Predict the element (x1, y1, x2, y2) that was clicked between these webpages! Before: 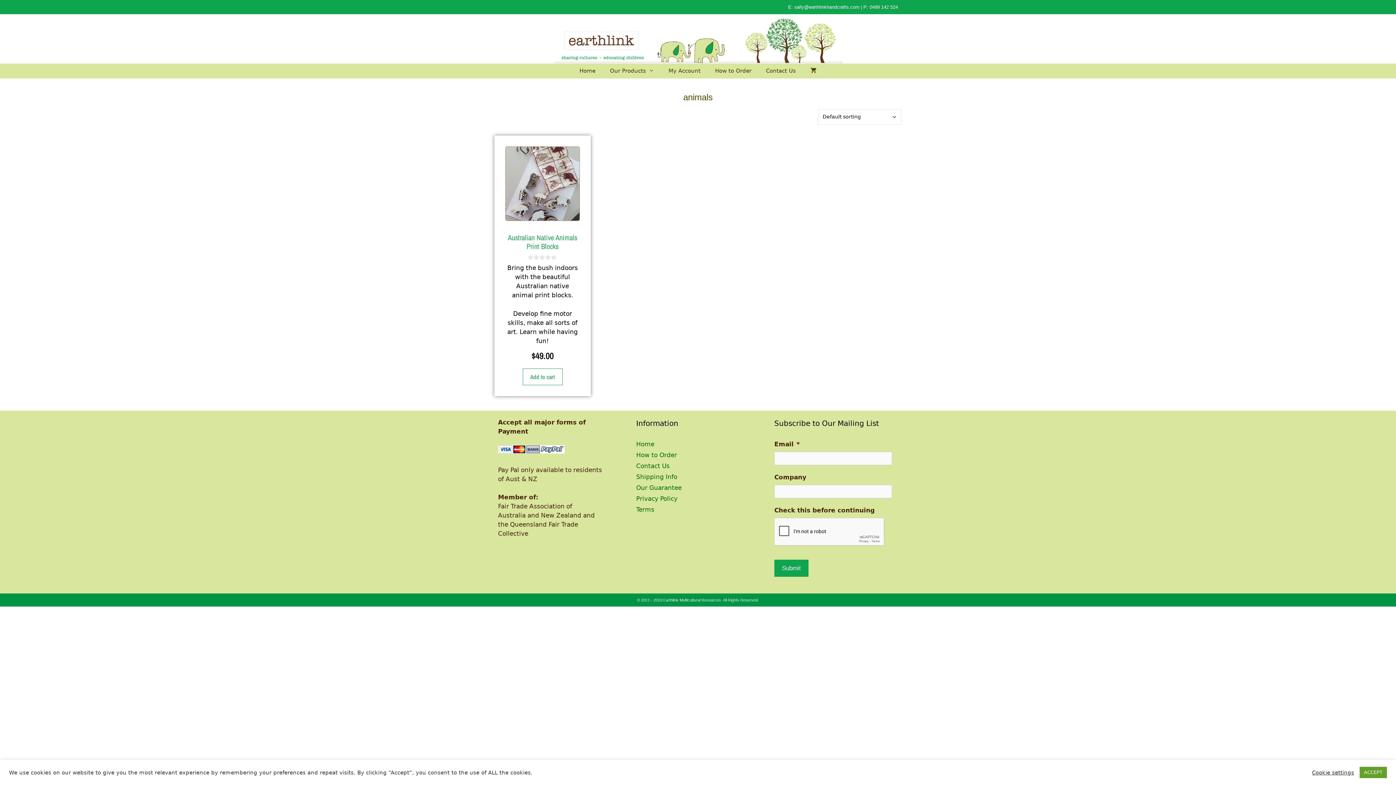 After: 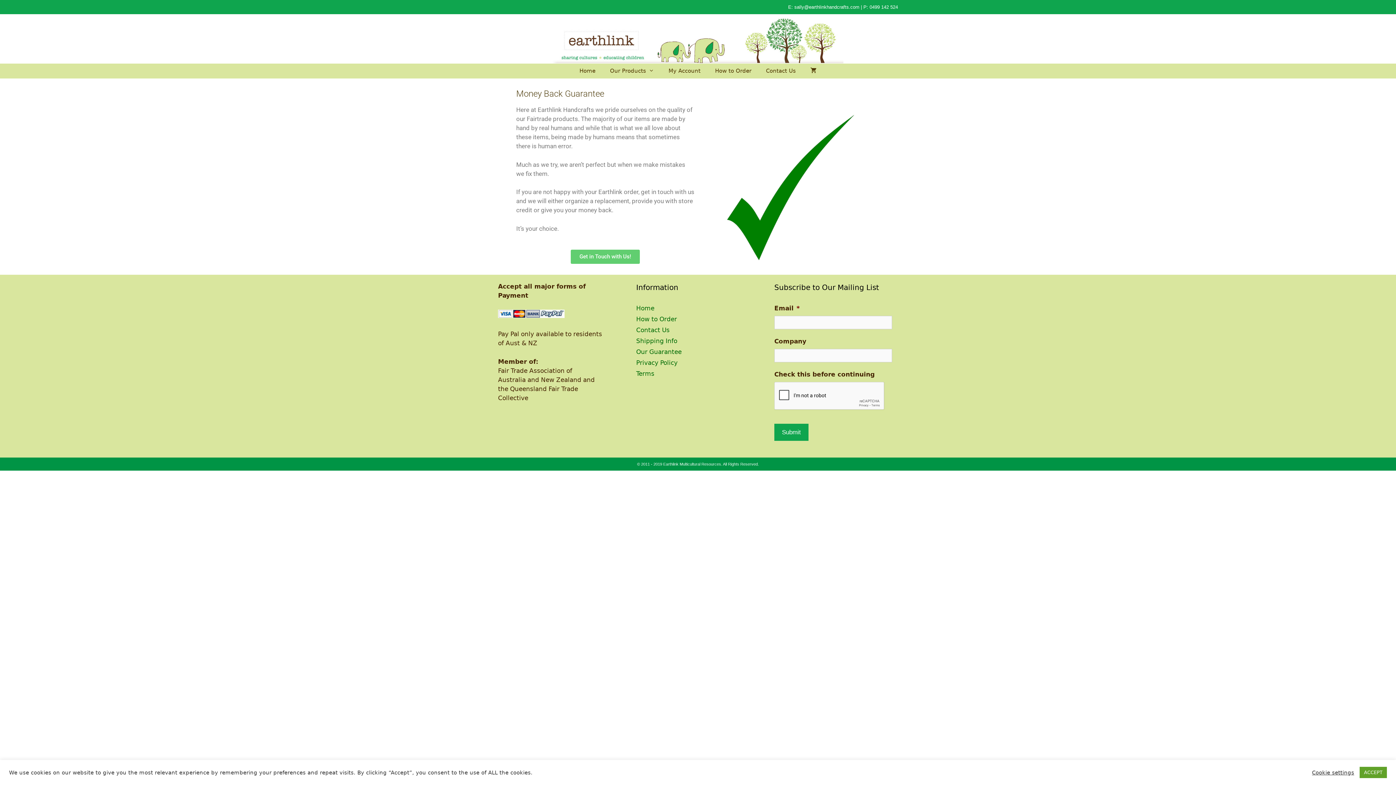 Action: label: Our Guarantee bbox: (636, 484, 681, 491)